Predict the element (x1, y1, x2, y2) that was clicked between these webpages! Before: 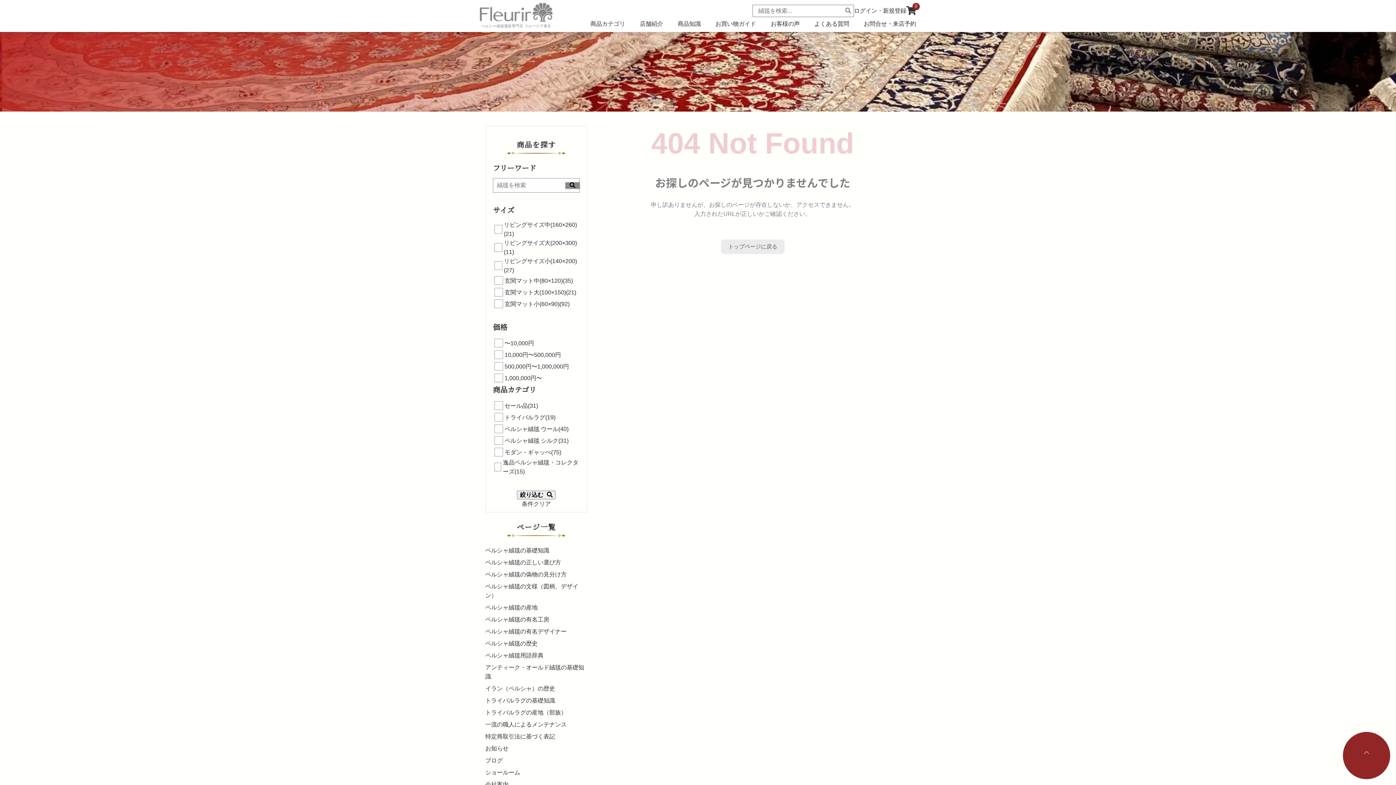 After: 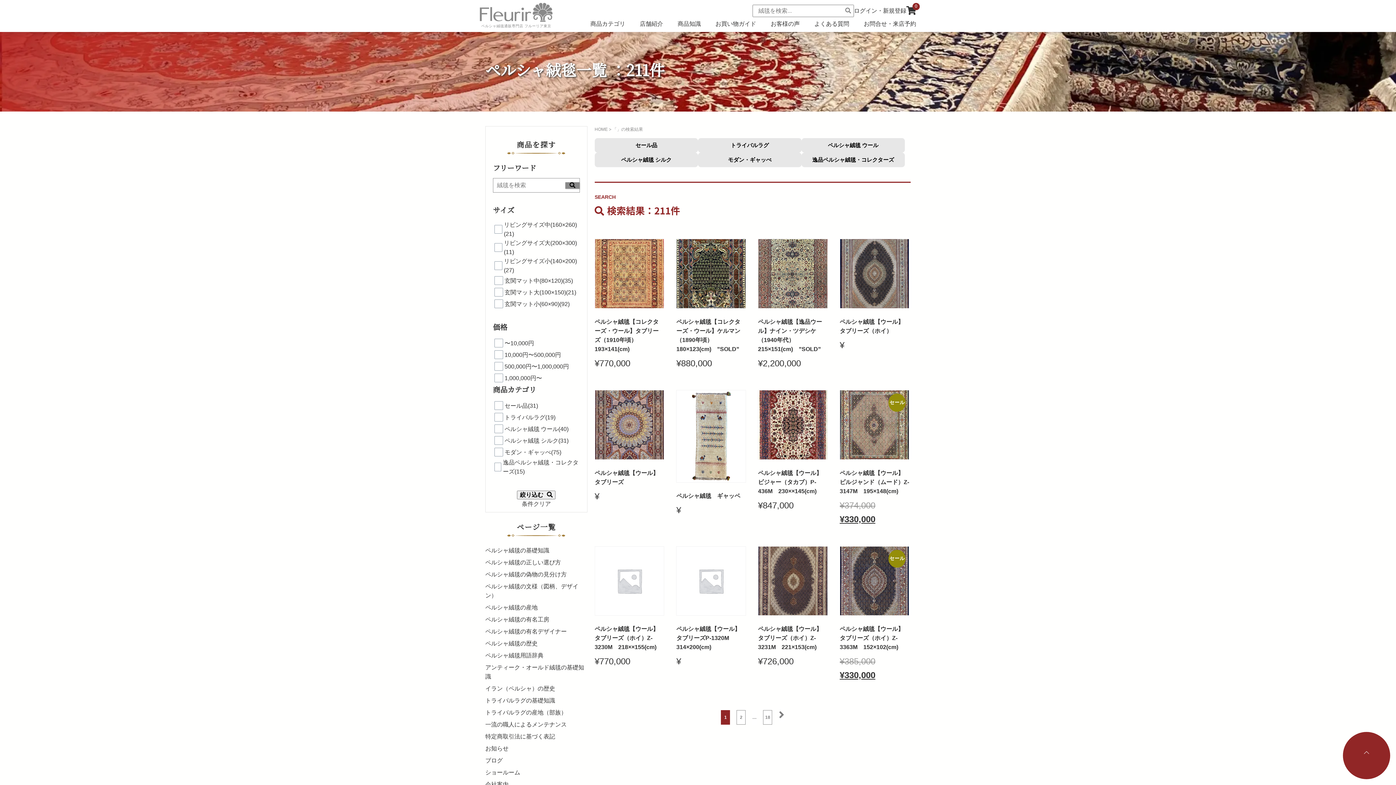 Action: bbox: (517, 490, 555, 499) label: 絞り込む